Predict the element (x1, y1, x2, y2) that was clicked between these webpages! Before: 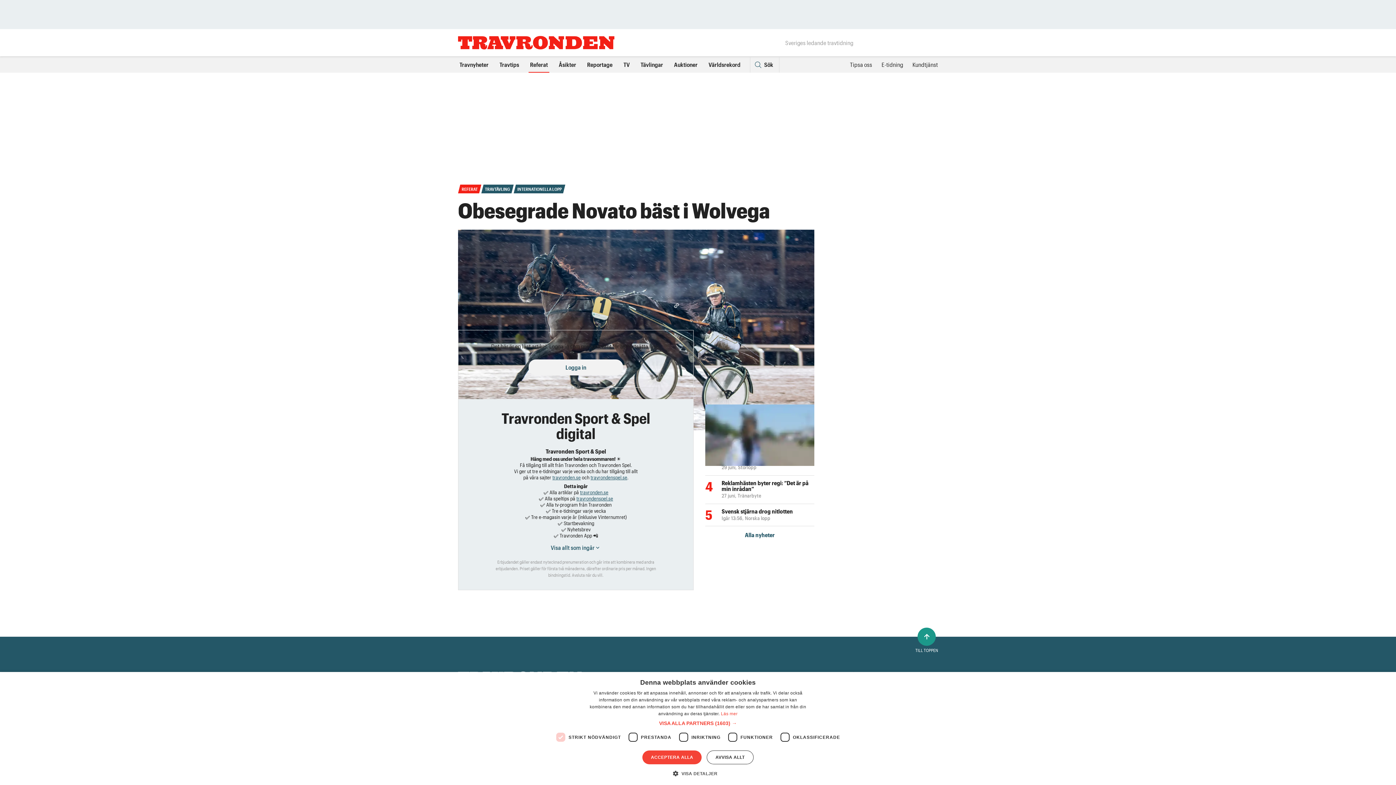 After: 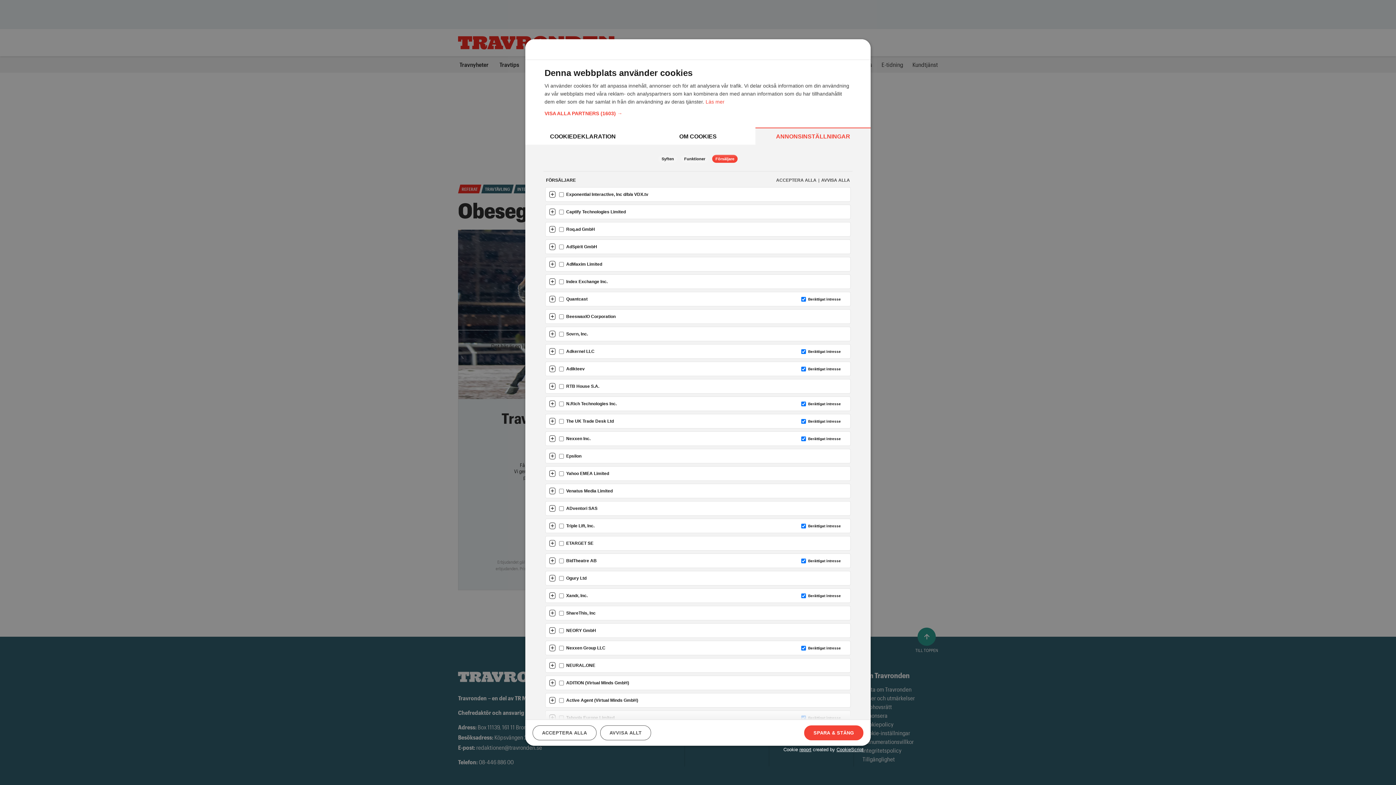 Action: bbox: (659, 720, 737, 726) label: VISA ALLA PARTNERS (1603) →